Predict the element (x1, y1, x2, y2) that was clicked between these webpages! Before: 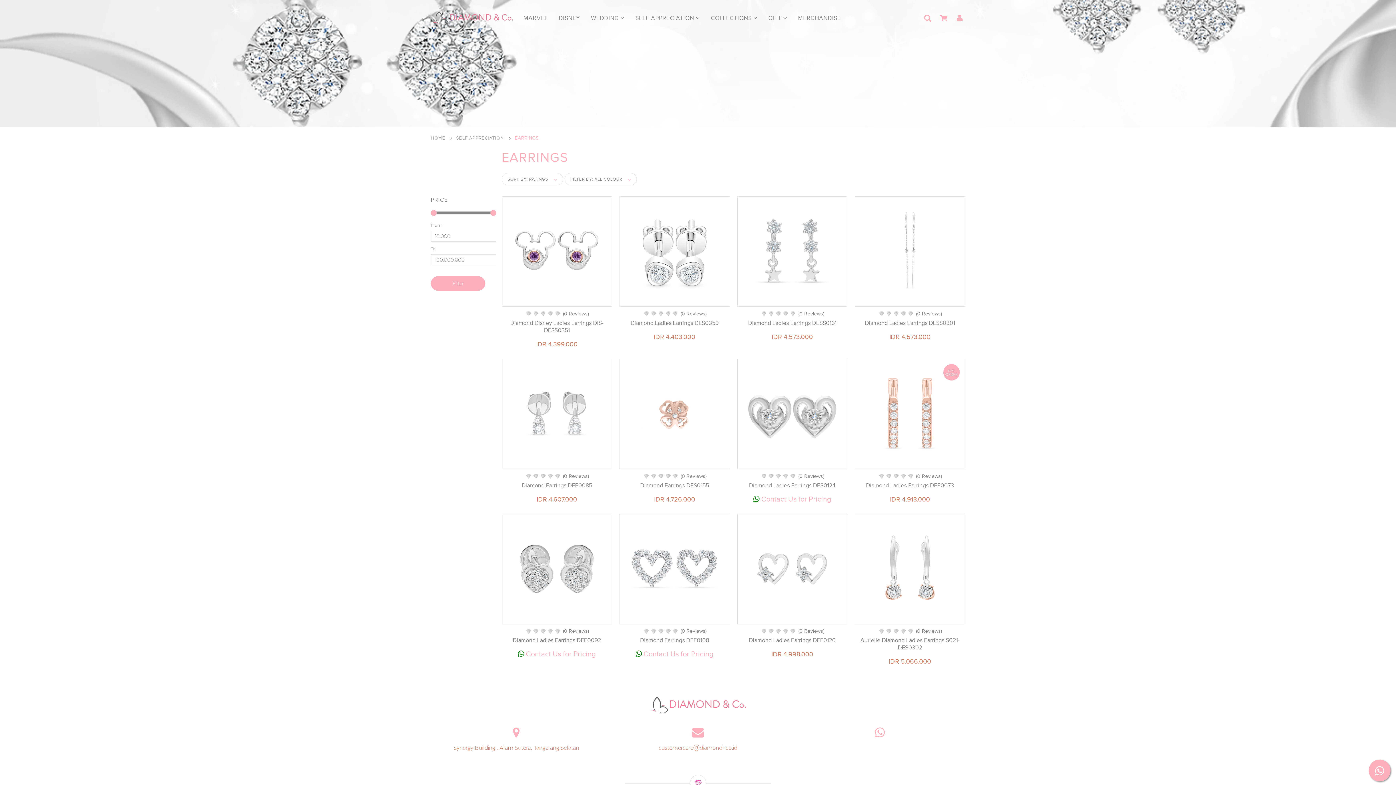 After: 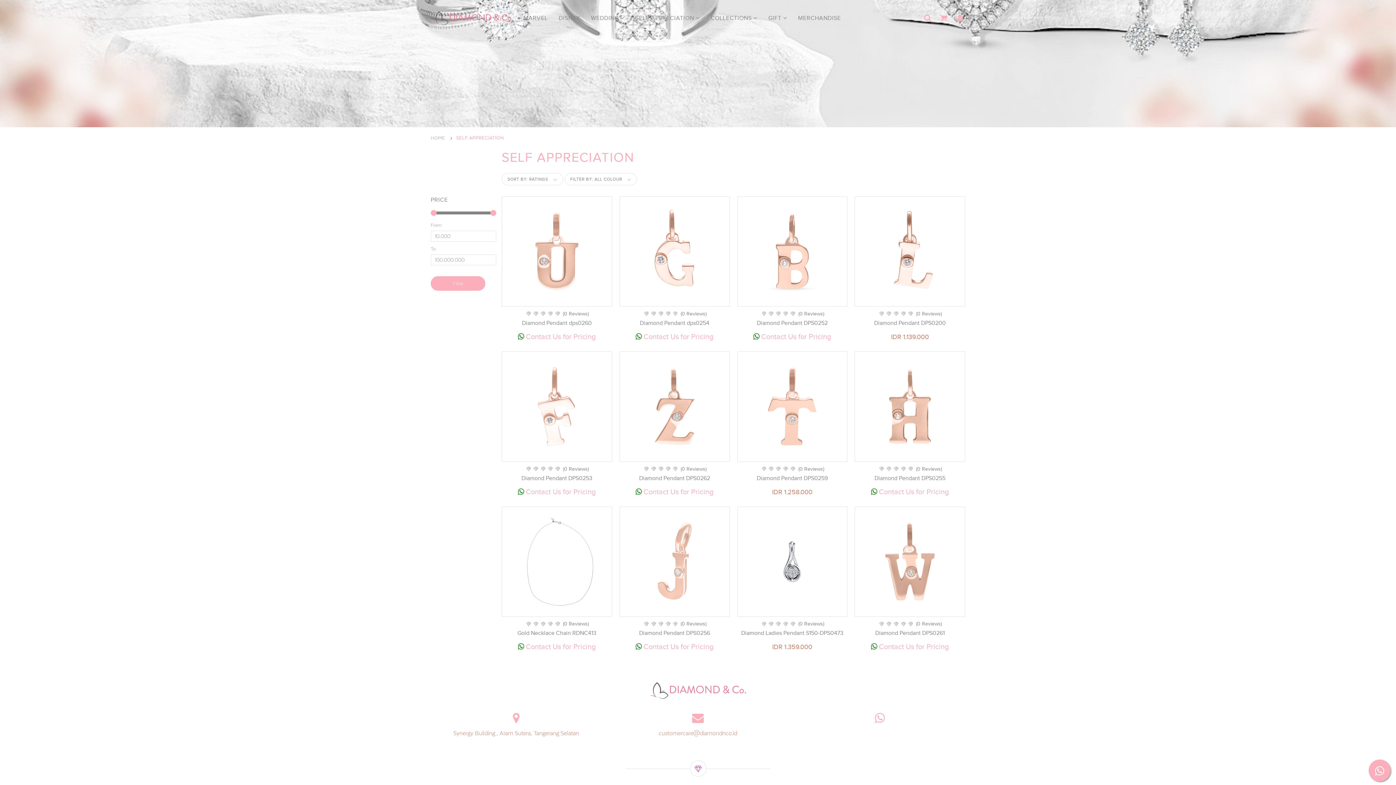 Action: label: SELF APPRECIATION  bbox: (635, 7, 700, 29)